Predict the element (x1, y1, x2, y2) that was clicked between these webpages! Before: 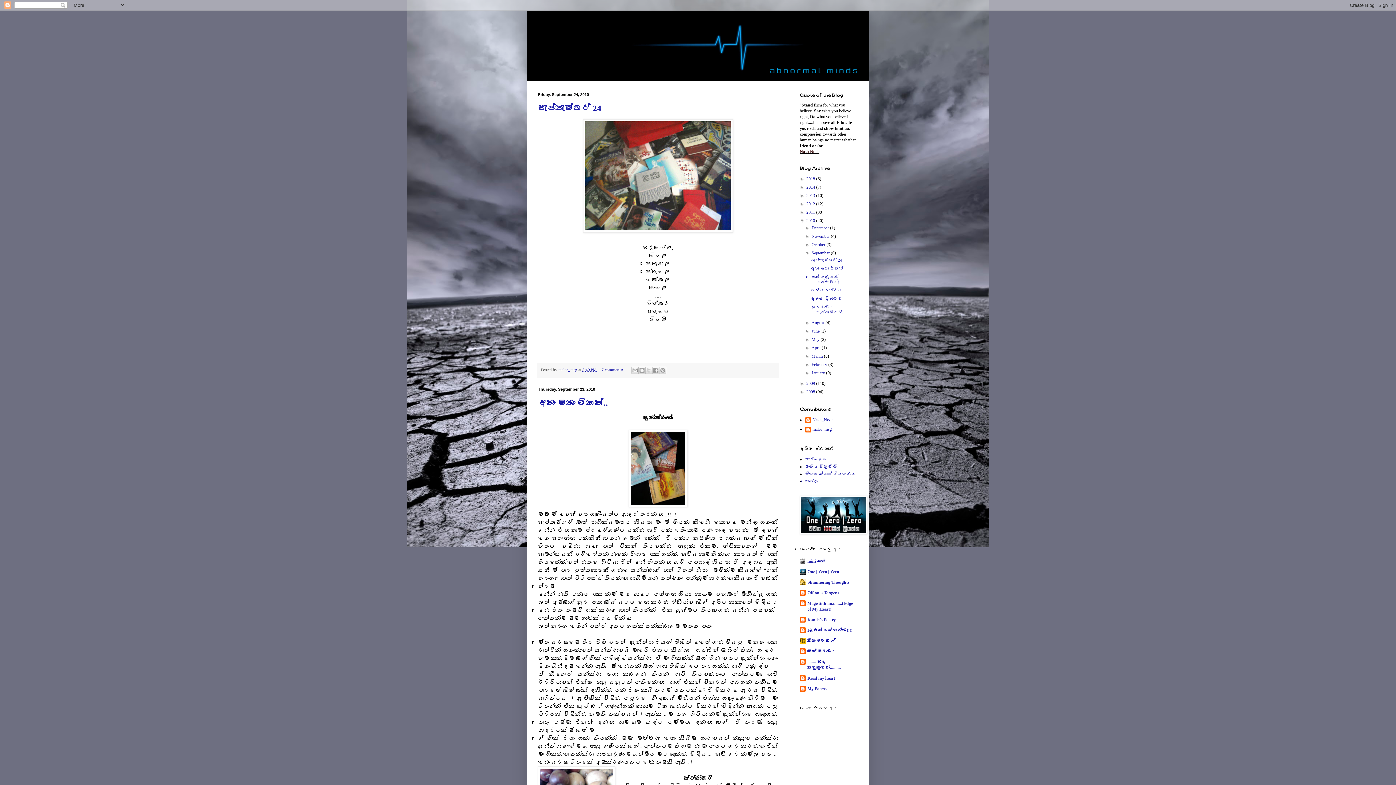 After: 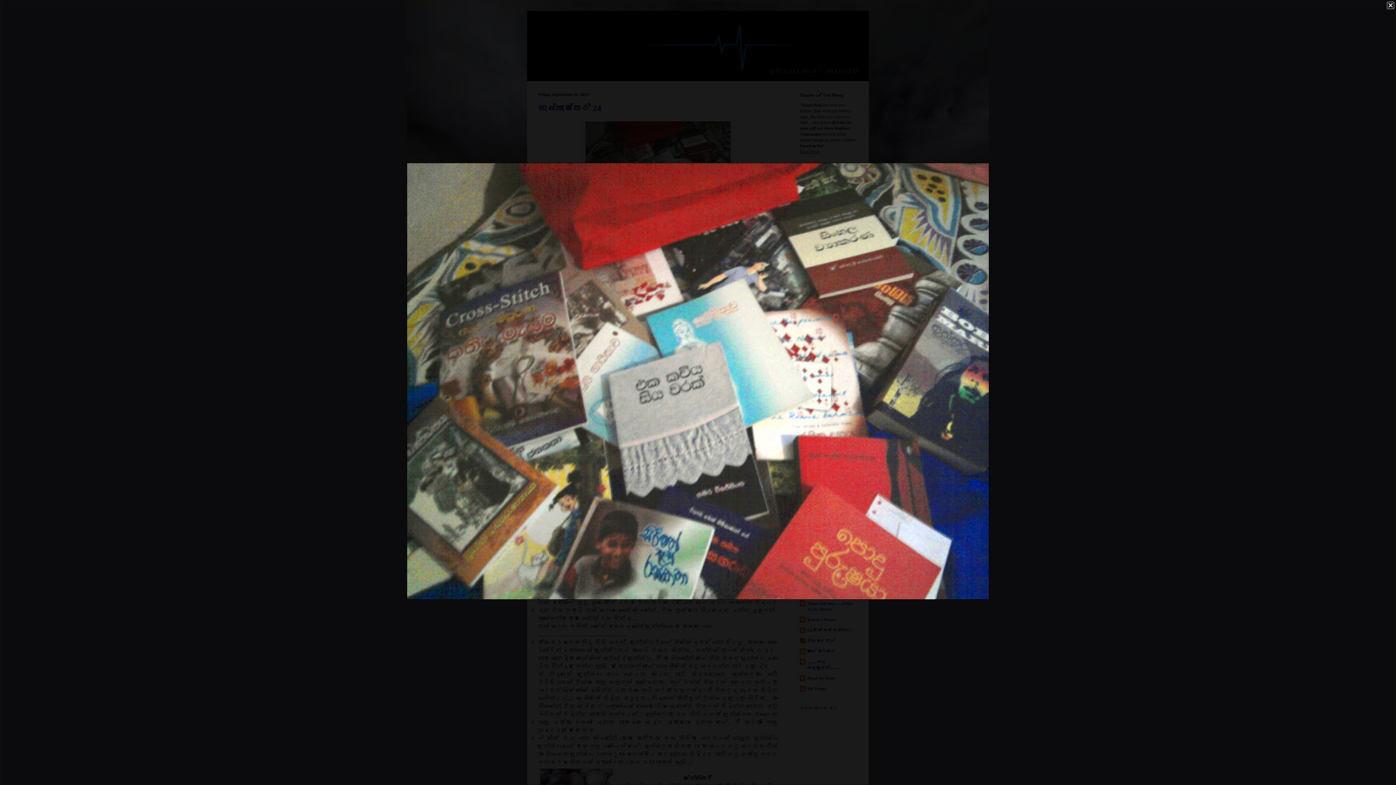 Action: bbox: (538, 119, 778, 232)